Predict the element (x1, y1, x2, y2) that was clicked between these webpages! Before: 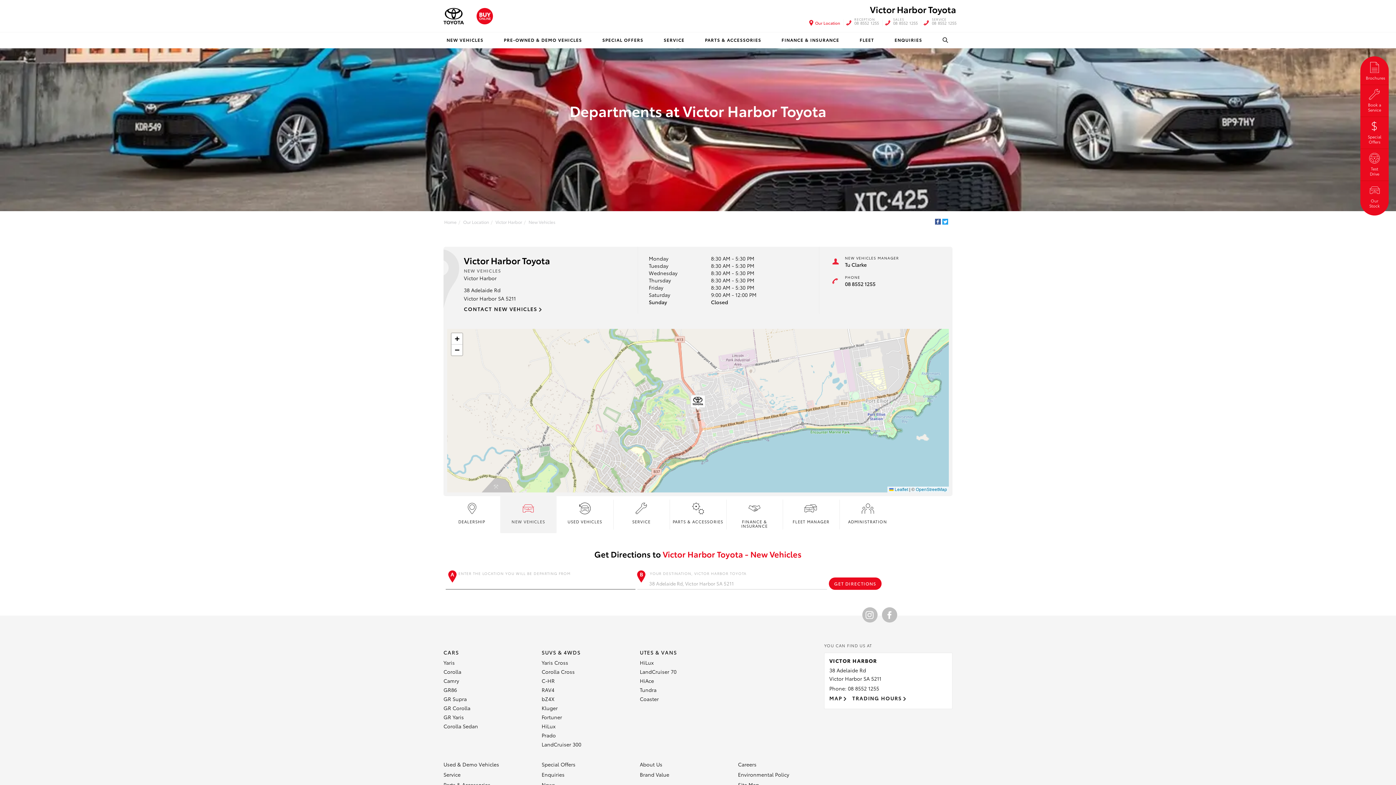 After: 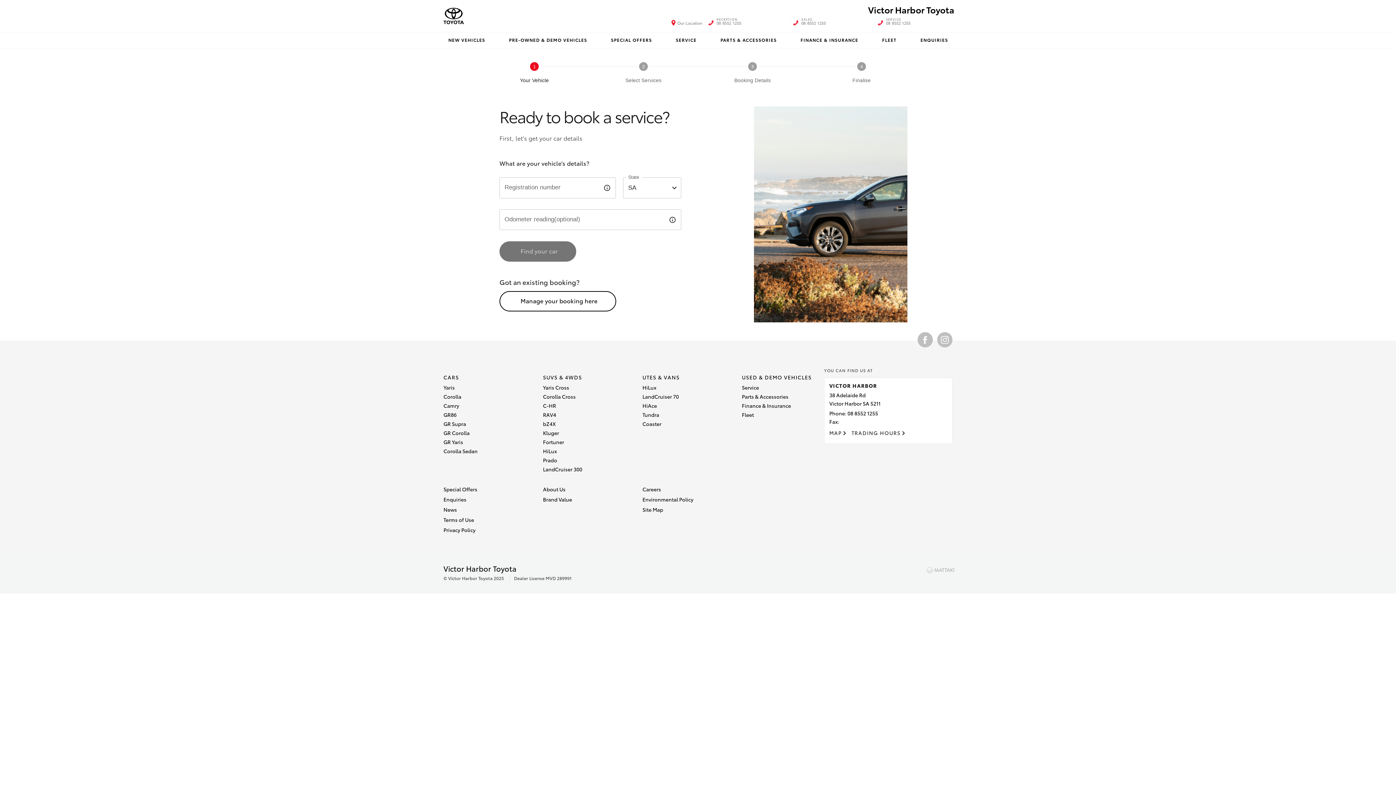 Action: bbox: (443, 770, 460, 779) label: Service